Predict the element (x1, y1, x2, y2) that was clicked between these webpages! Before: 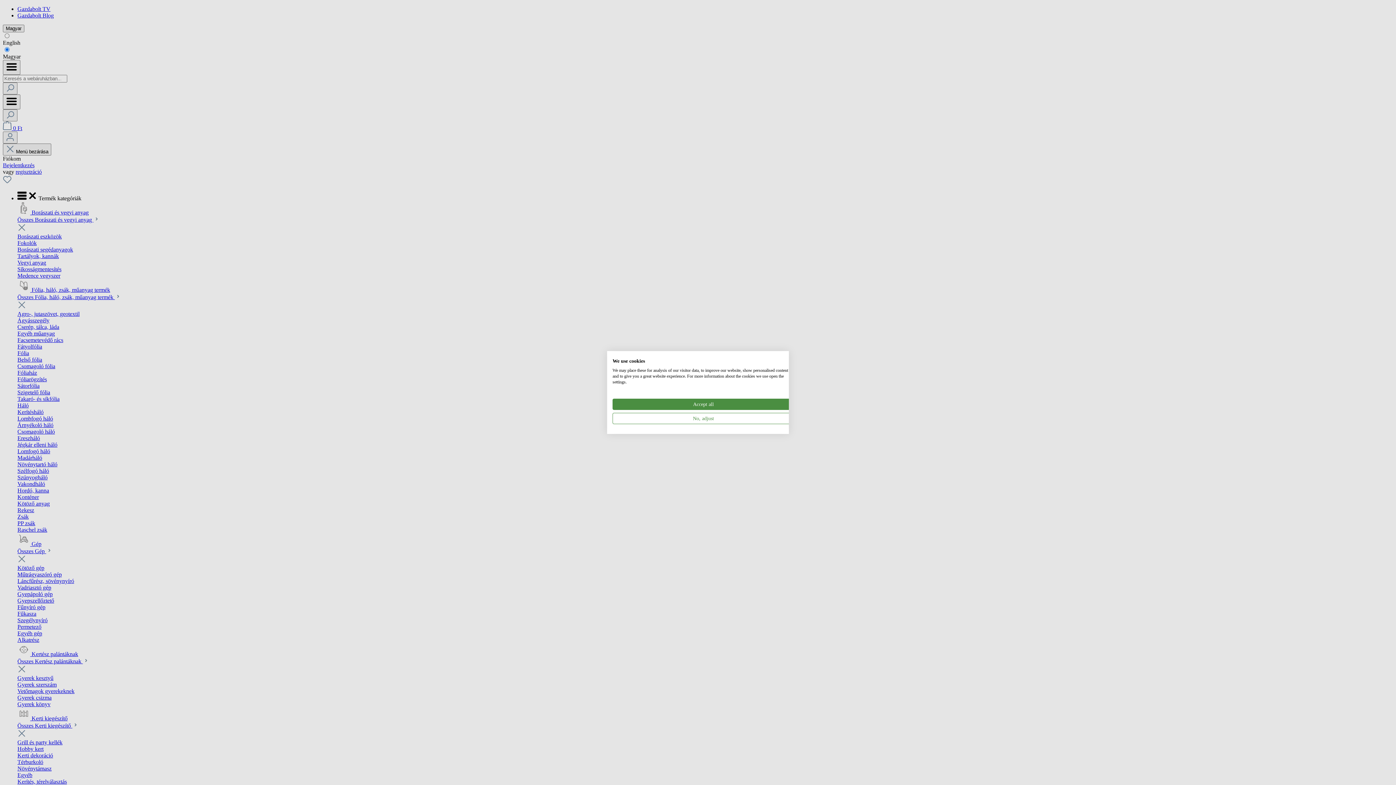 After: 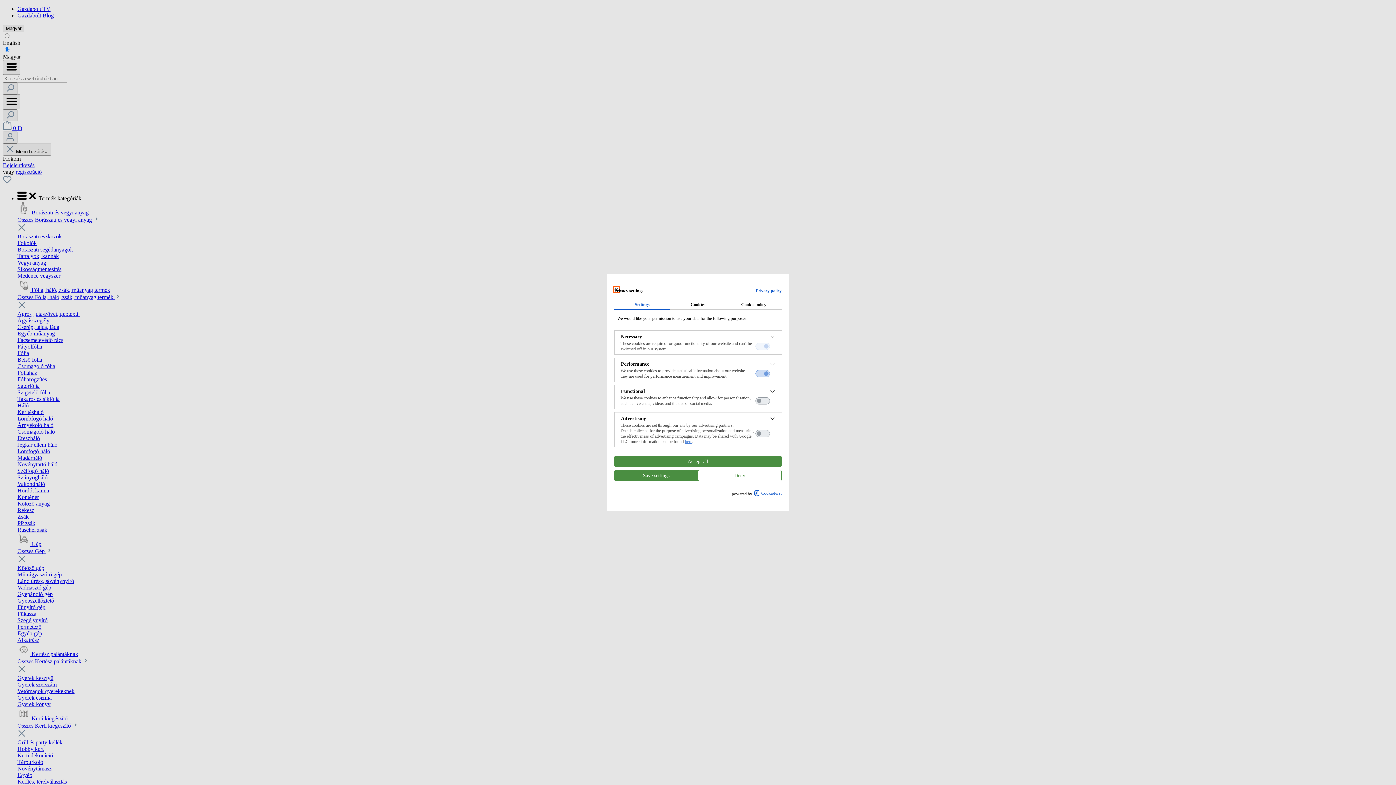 Action: bbox: (612, 413, 794, 424) label: Adjust cookie preferences